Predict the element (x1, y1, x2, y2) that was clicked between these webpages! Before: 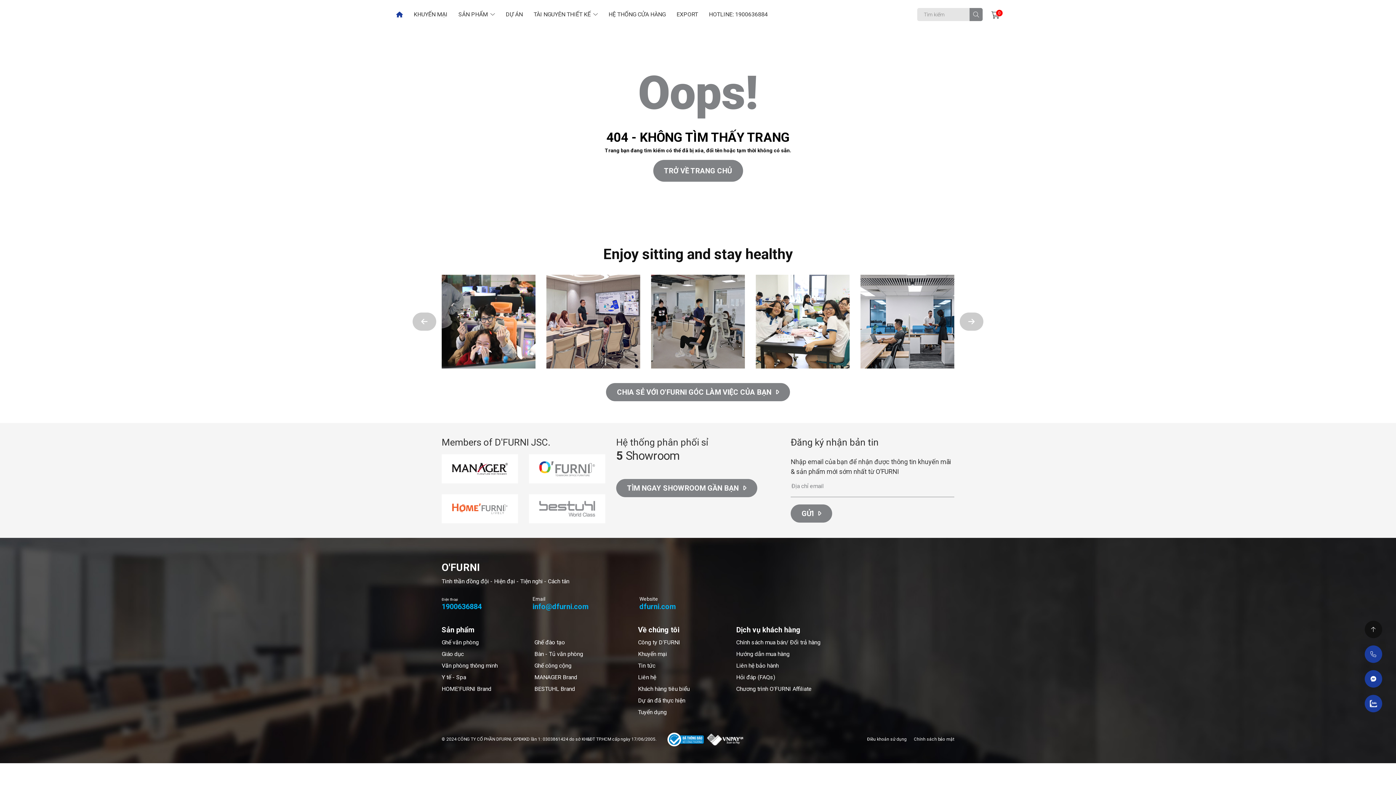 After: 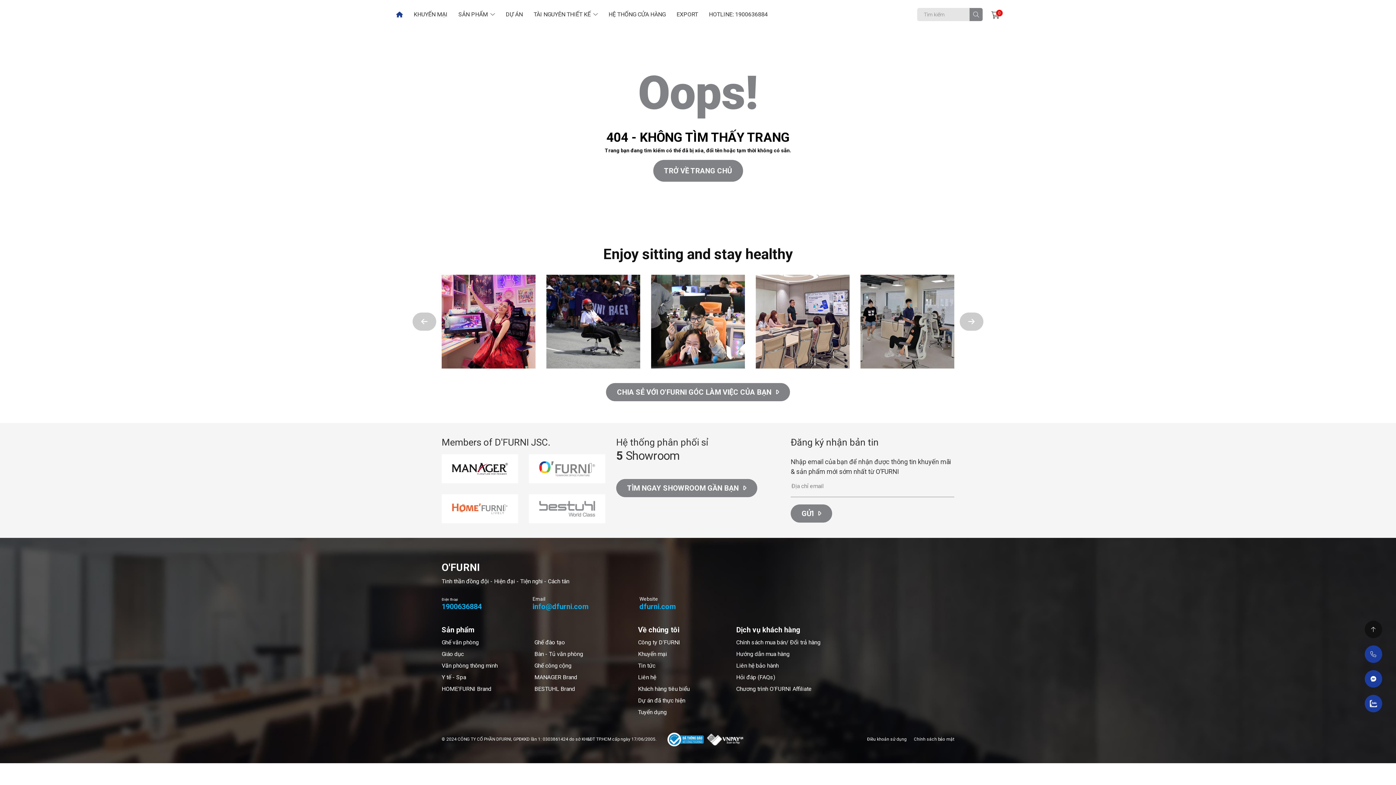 Action: bbox: (1364, 695, 1382, 712)